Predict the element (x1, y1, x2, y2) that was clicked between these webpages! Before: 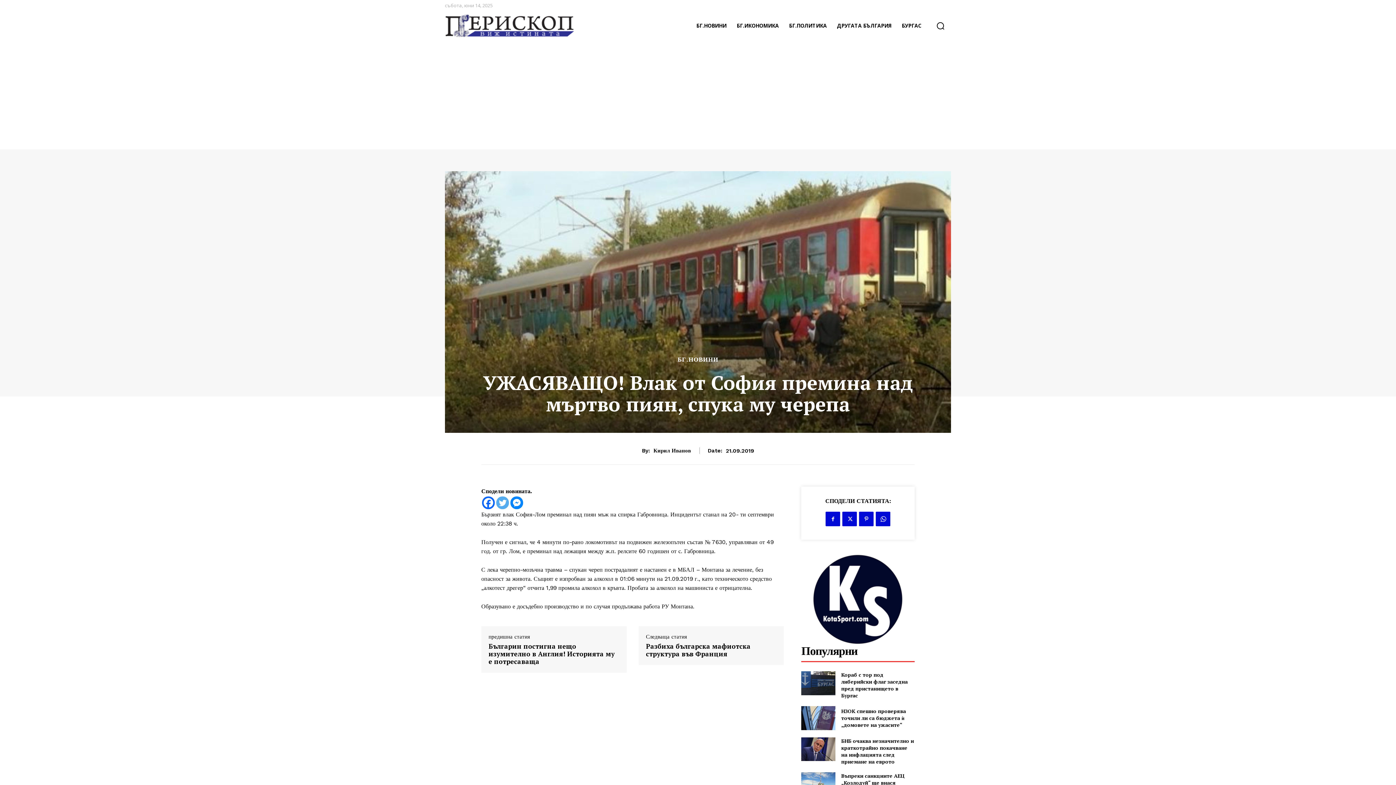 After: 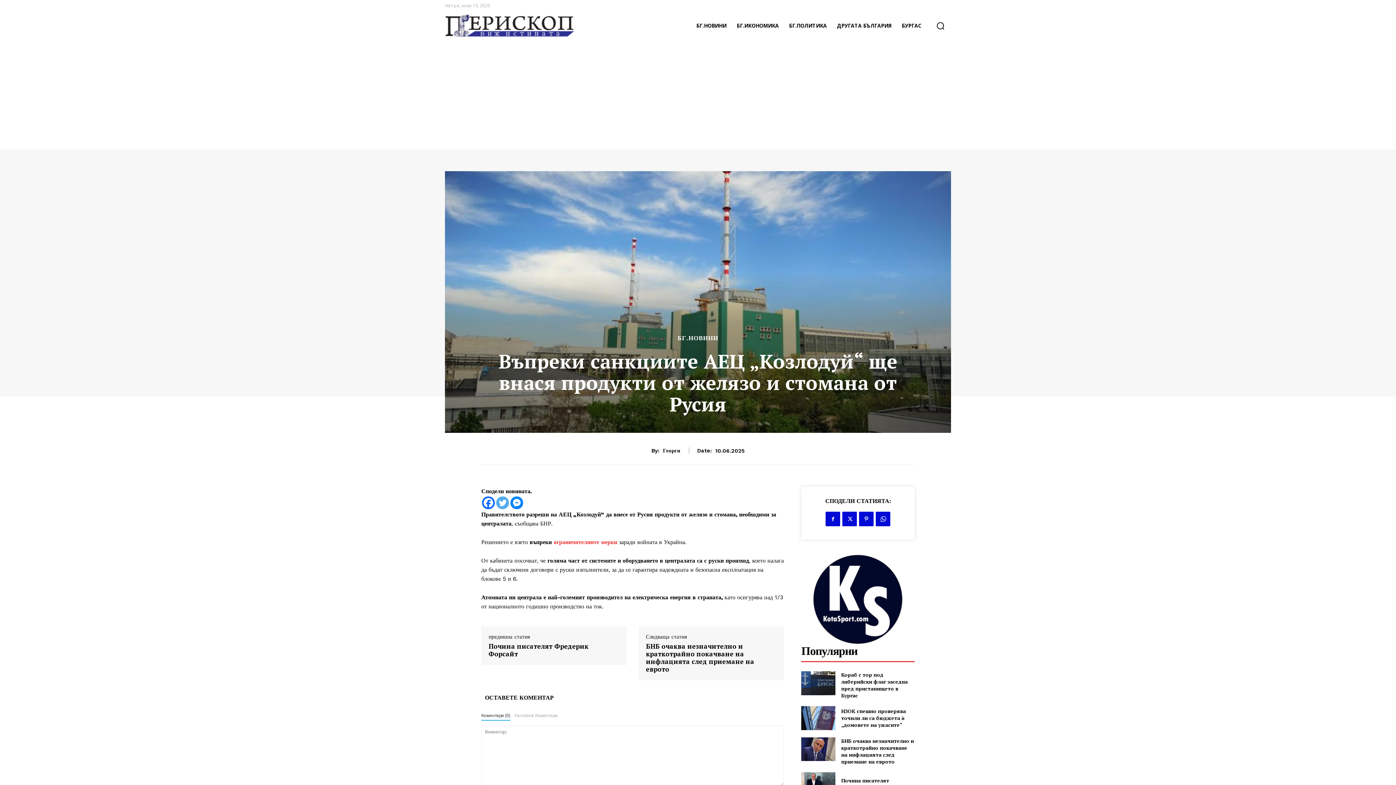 Action: bbox: (801, 772, 835, 796)